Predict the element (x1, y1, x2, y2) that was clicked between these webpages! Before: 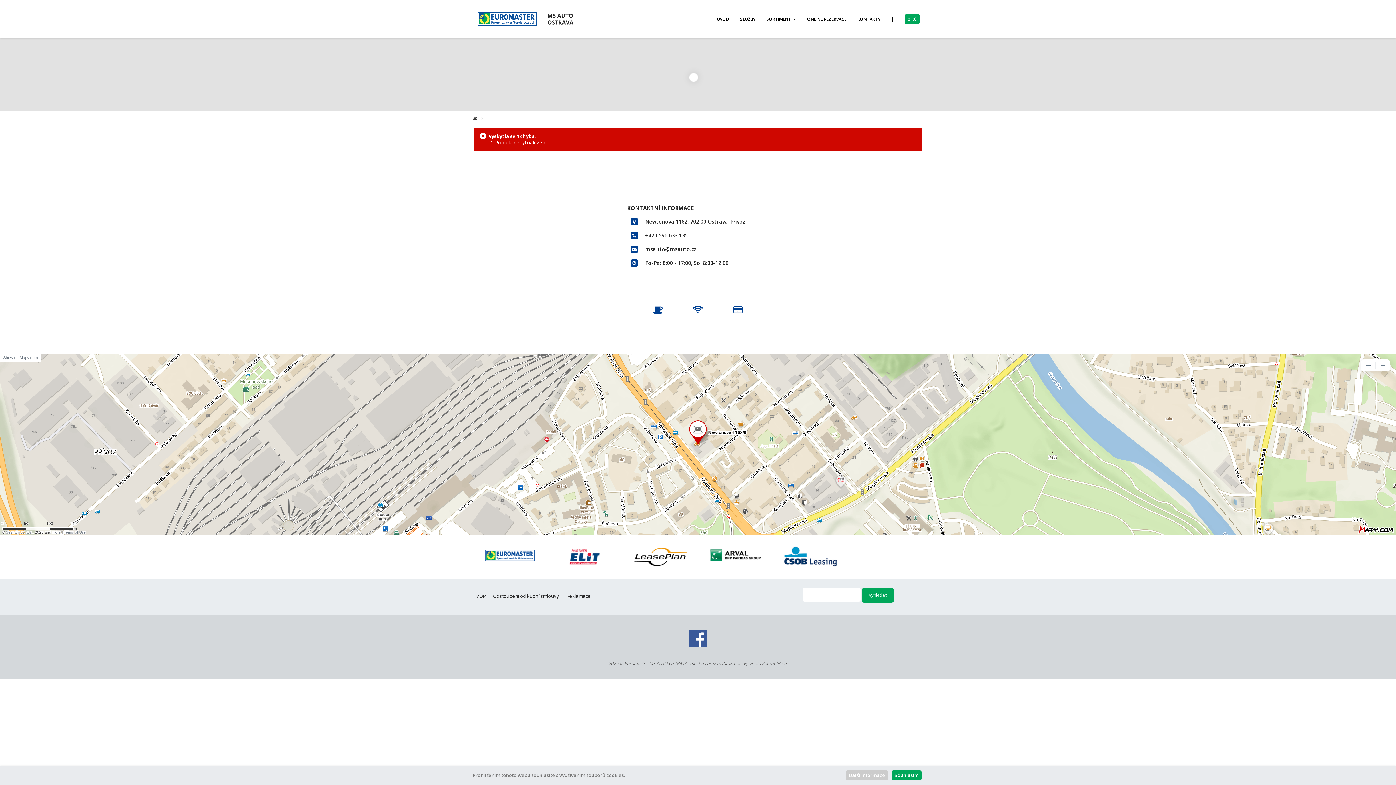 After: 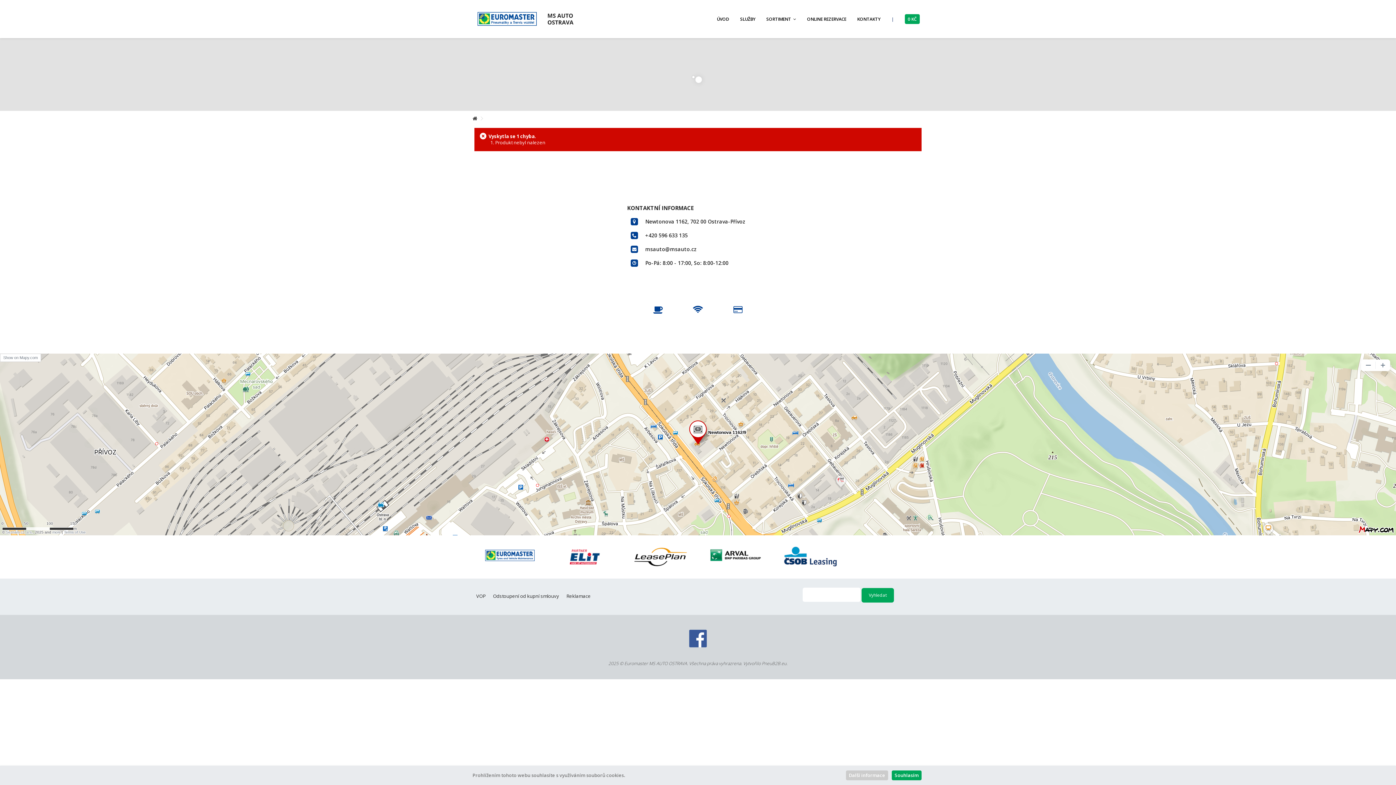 Action: bbox: (886, 10, 899, 28) label: |